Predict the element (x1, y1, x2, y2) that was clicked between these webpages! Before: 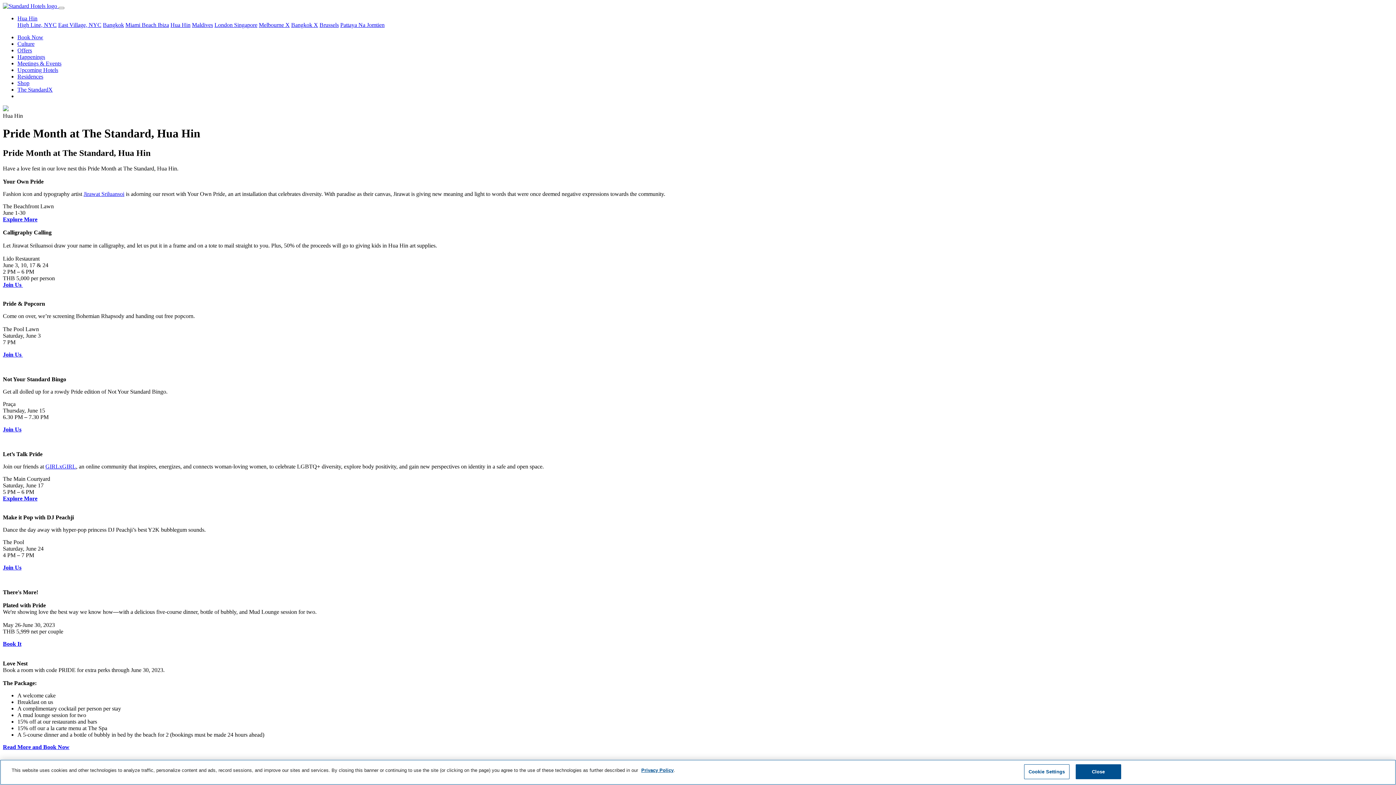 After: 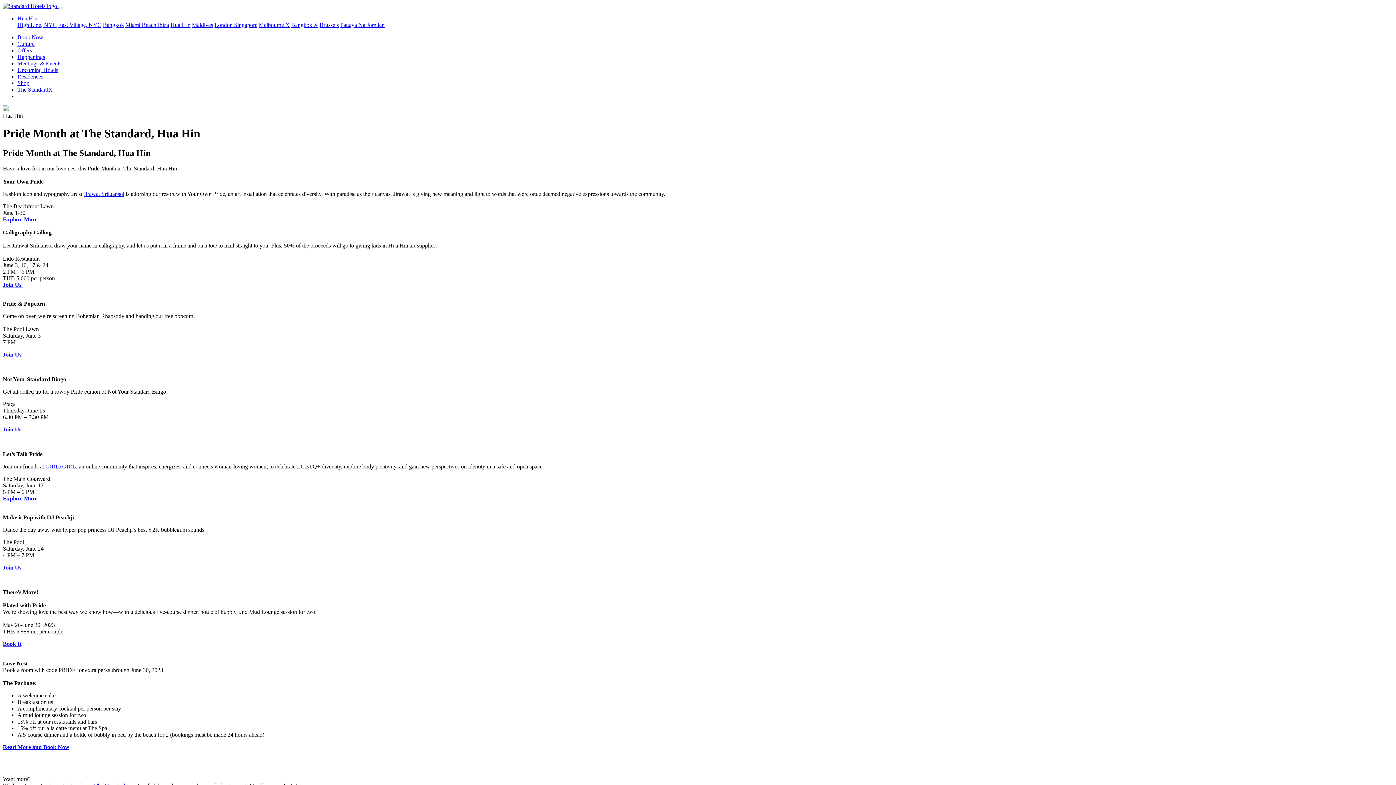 Action: bbox: (2, 351, 22, 357) label: Join Us 